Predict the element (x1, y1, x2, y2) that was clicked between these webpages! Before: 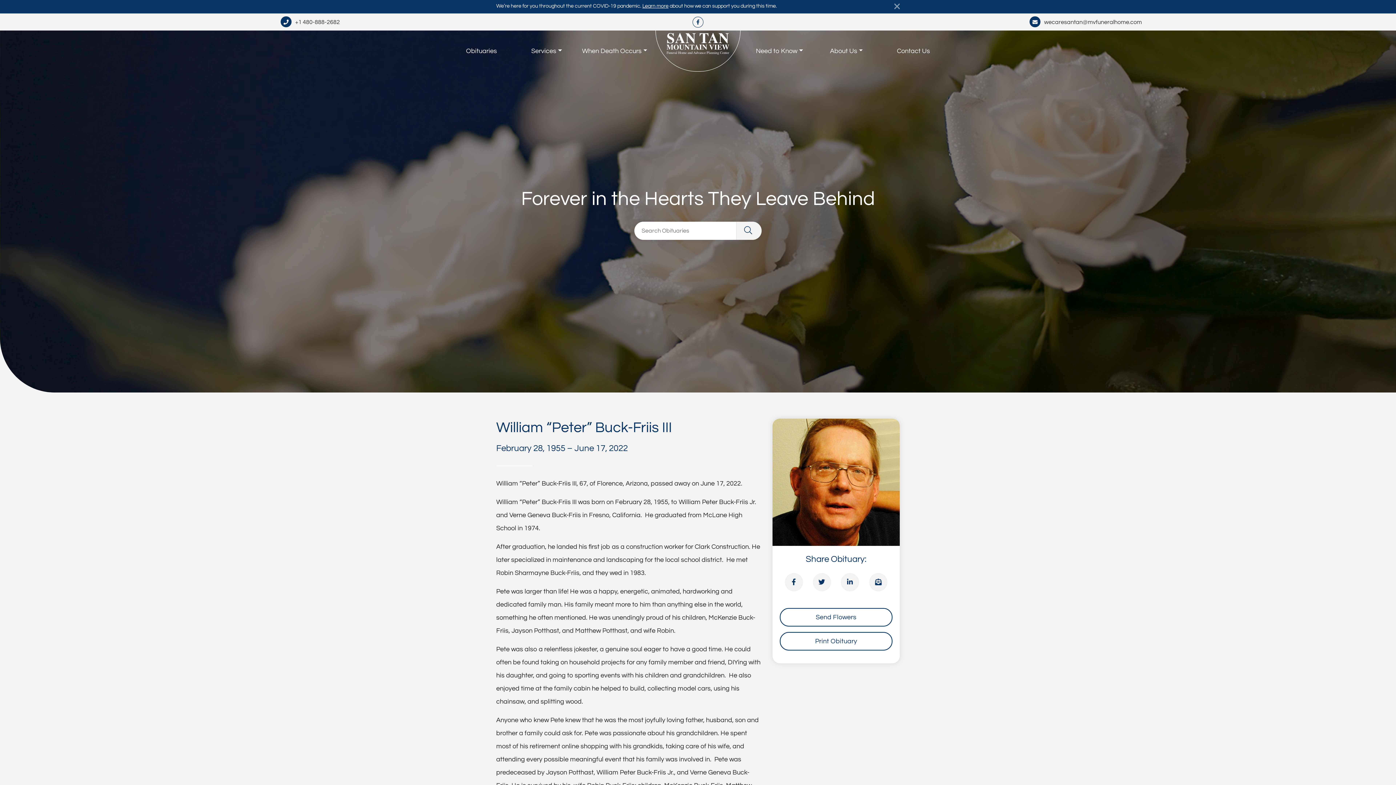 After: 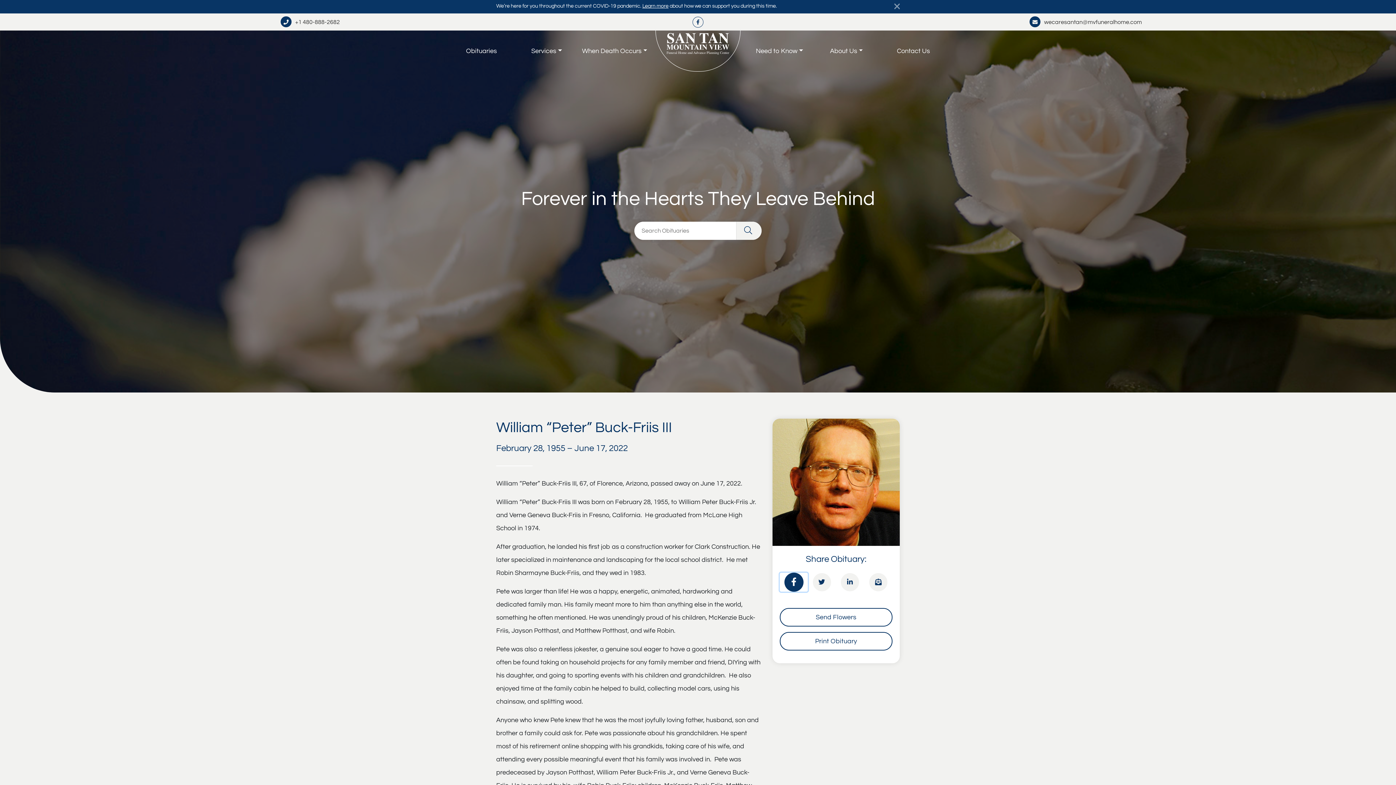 Action: bbox: (780, 573, 808, 592)